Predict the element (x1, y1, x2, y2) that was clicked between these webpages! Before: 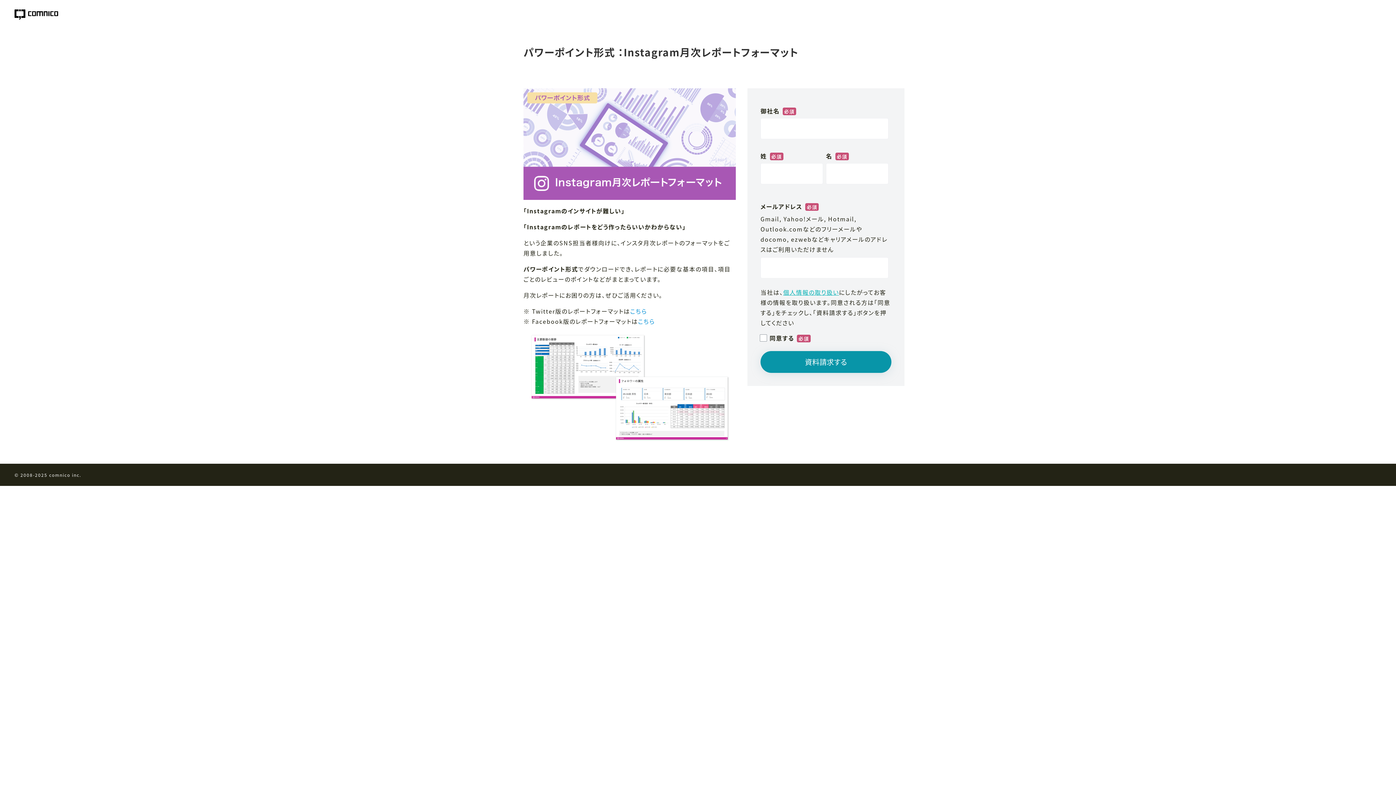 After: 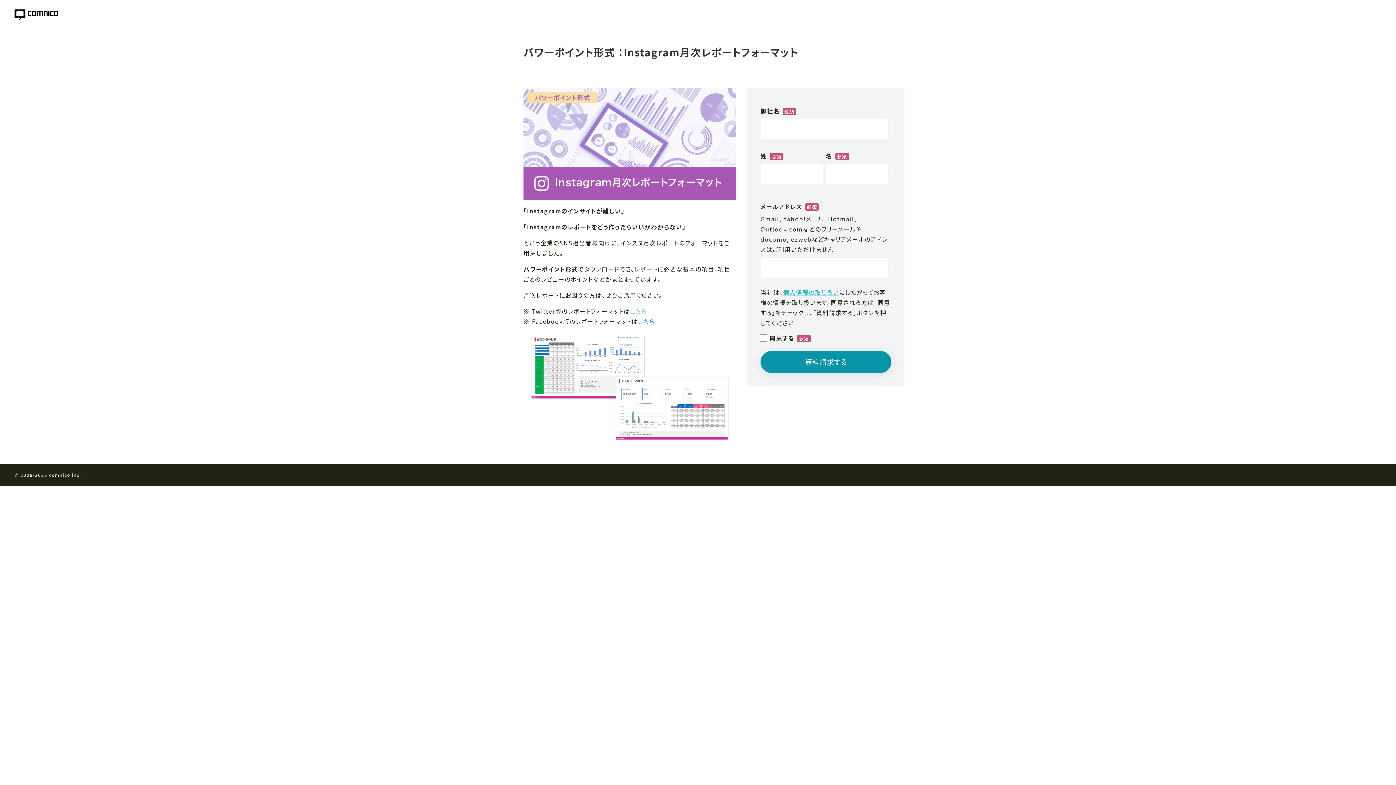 Action: label: こちら bbox: (630, 306, 647, 315)